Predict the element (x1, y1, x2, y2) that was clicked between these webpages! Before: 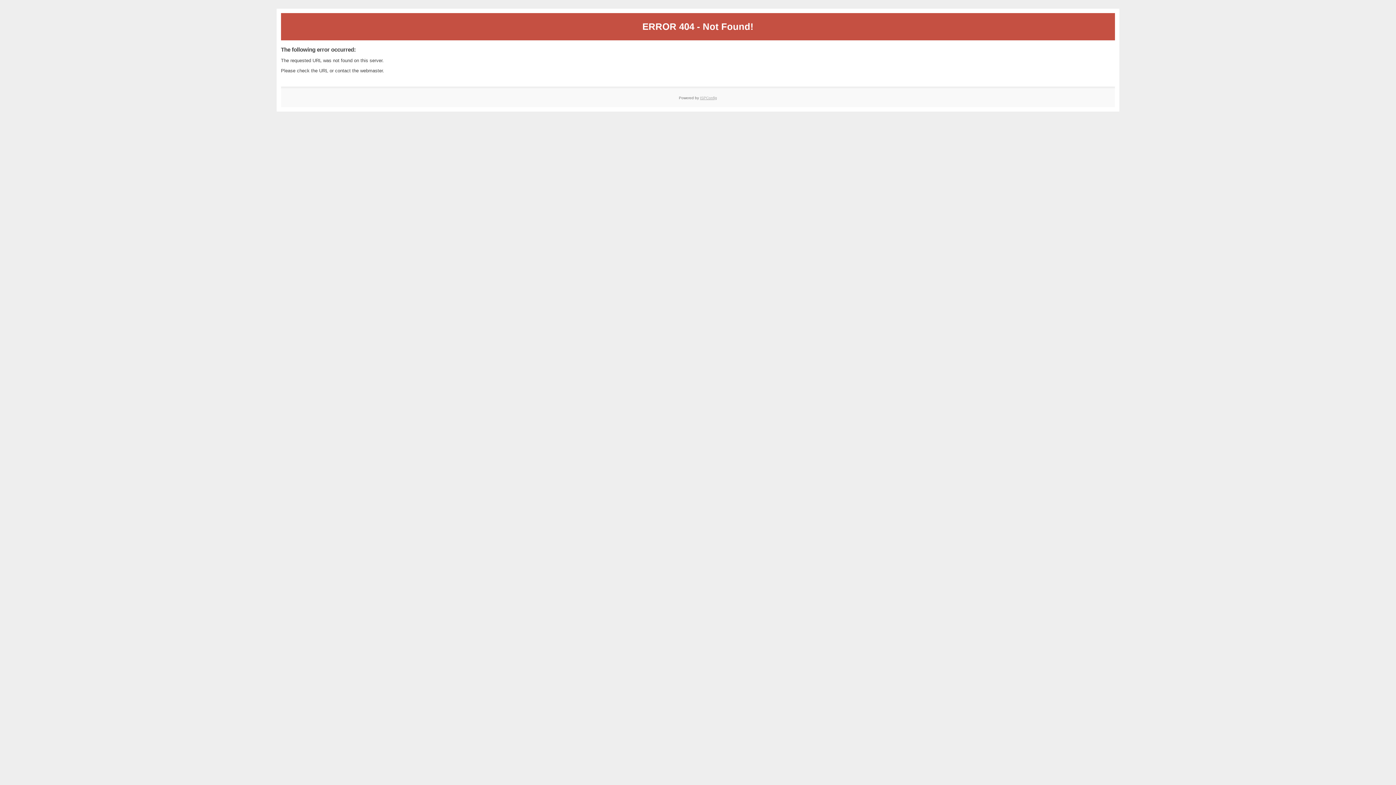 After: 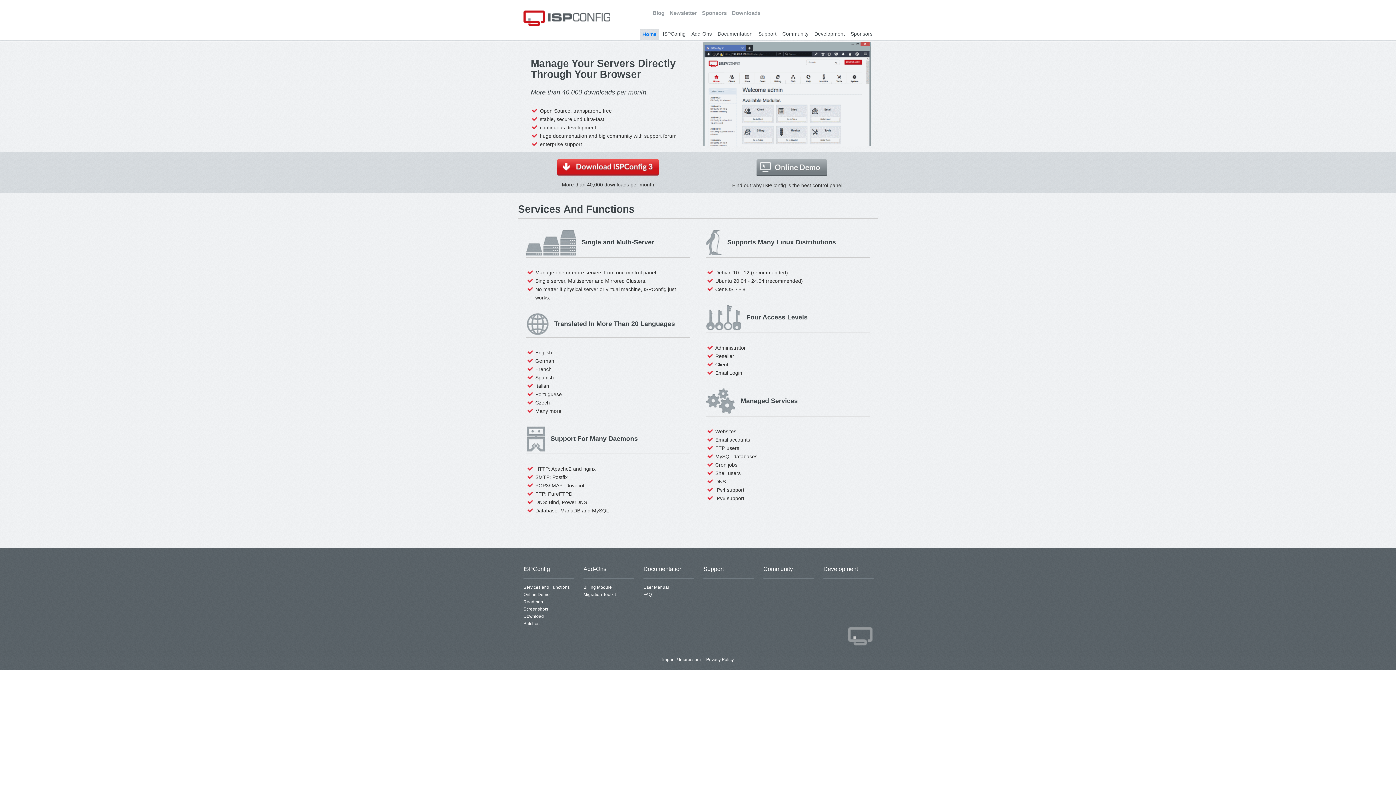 Action: label: ISPConfig bbox: (700, 95, 717, 99)